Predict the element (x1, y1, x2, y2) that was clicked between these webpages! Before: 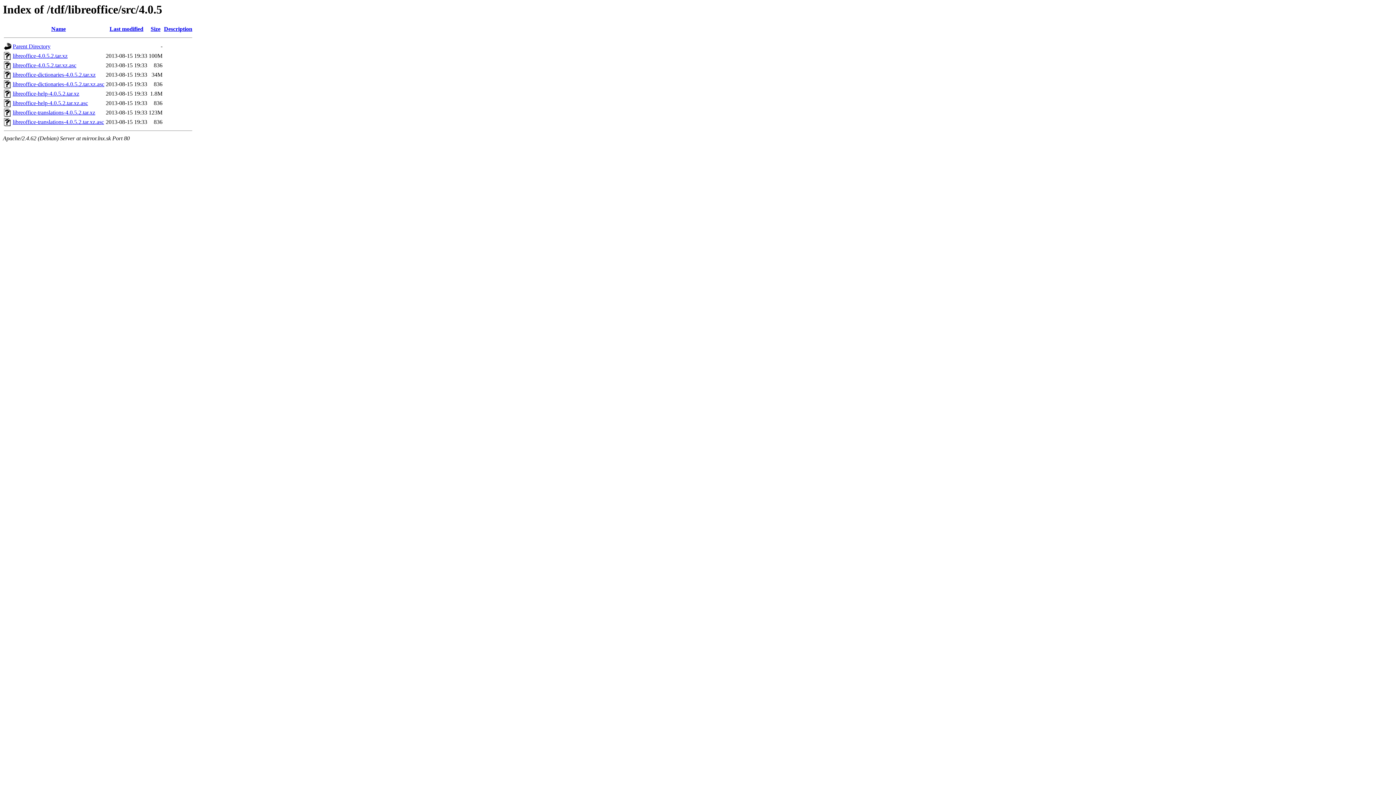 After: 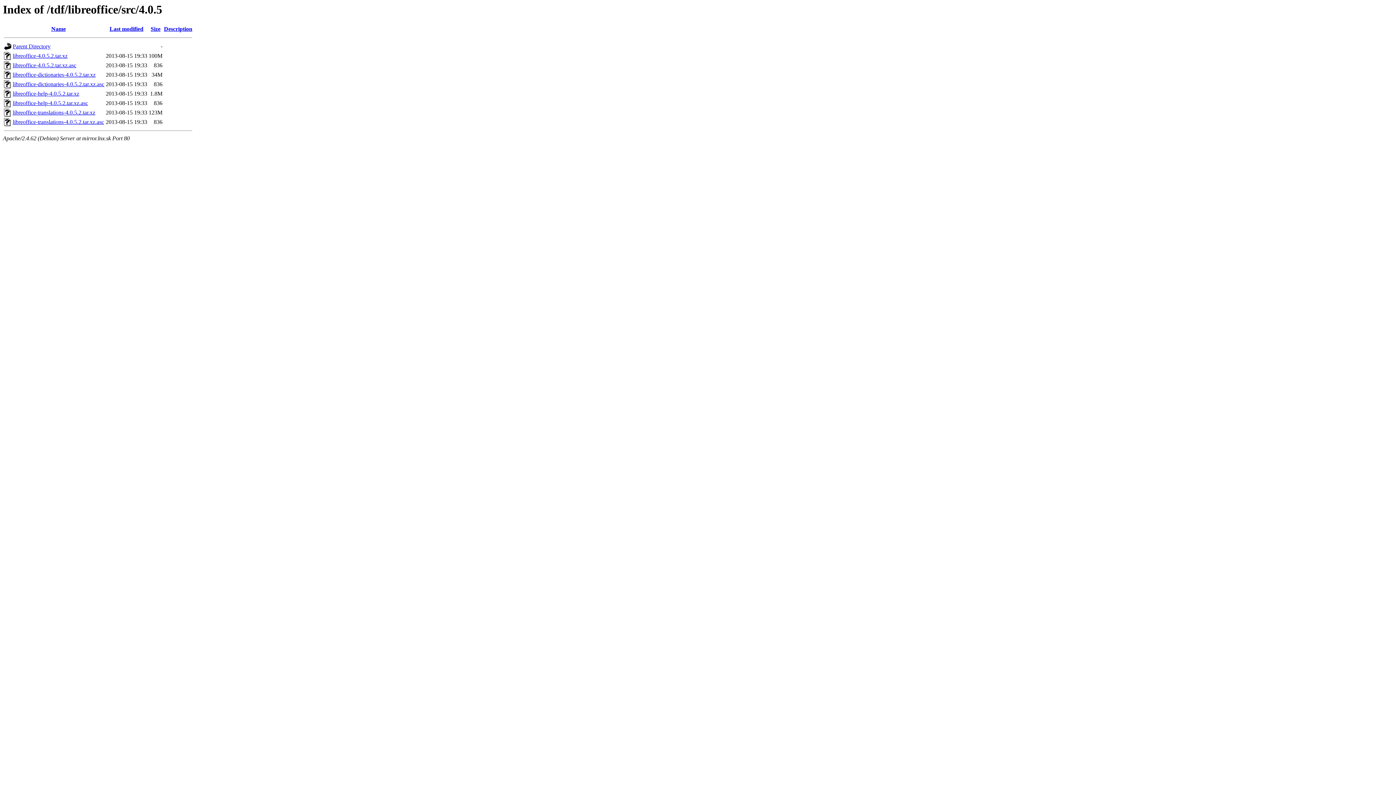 Action: label: libreoffice-help-4.0.5.2.tar.xz bbox: (12, 90, 79, 96)